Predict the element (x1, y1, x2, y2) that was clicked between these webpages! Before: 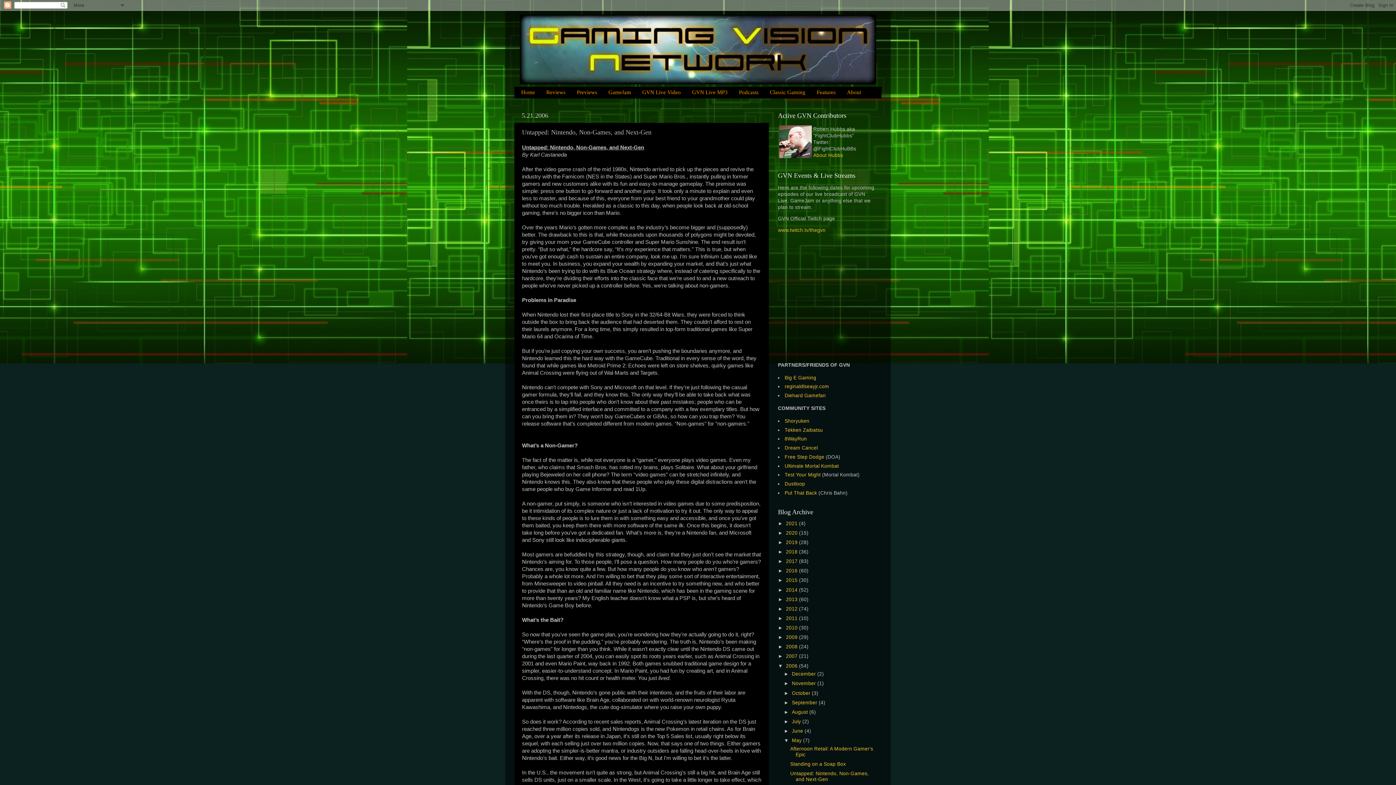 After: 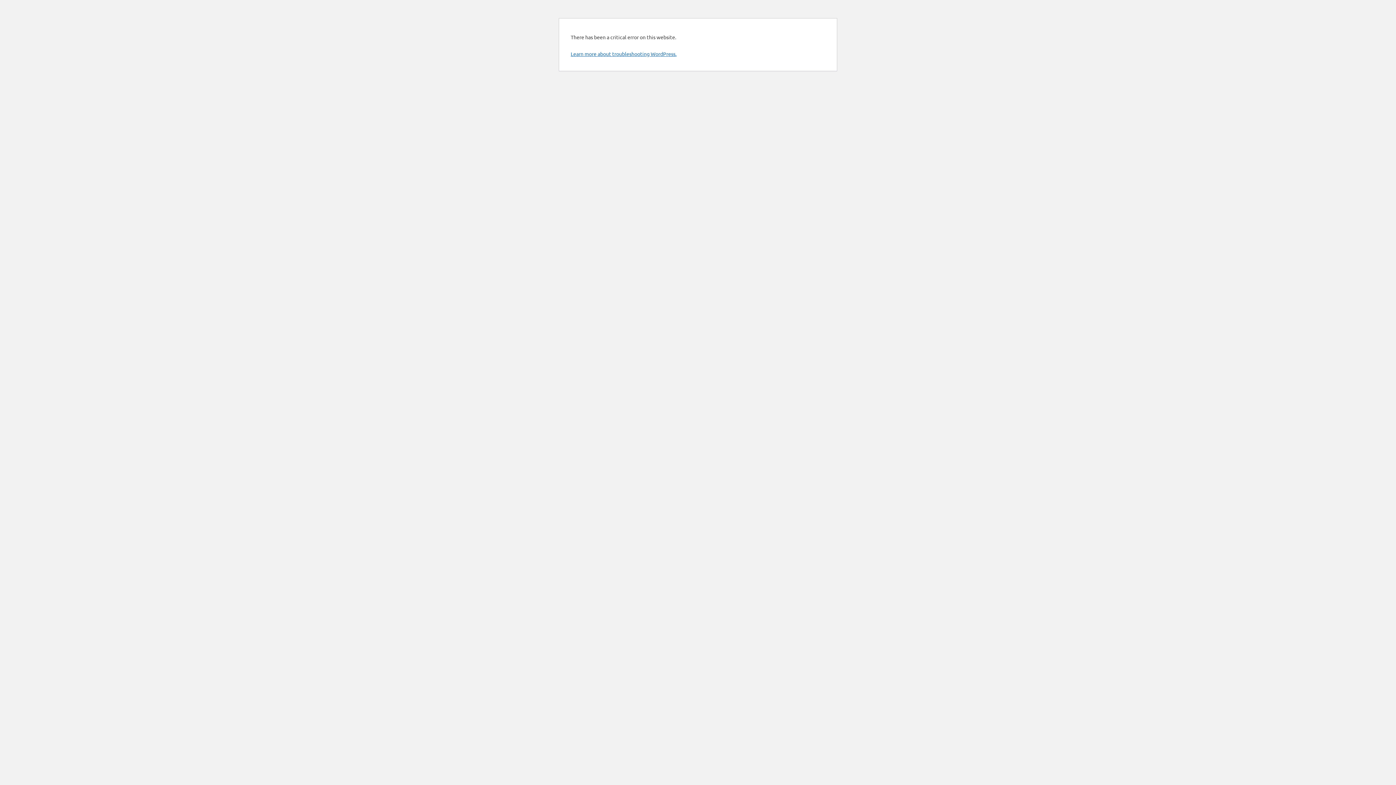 Action: bbox: (784, 393, 826, 398) label: Diehard Gamefan